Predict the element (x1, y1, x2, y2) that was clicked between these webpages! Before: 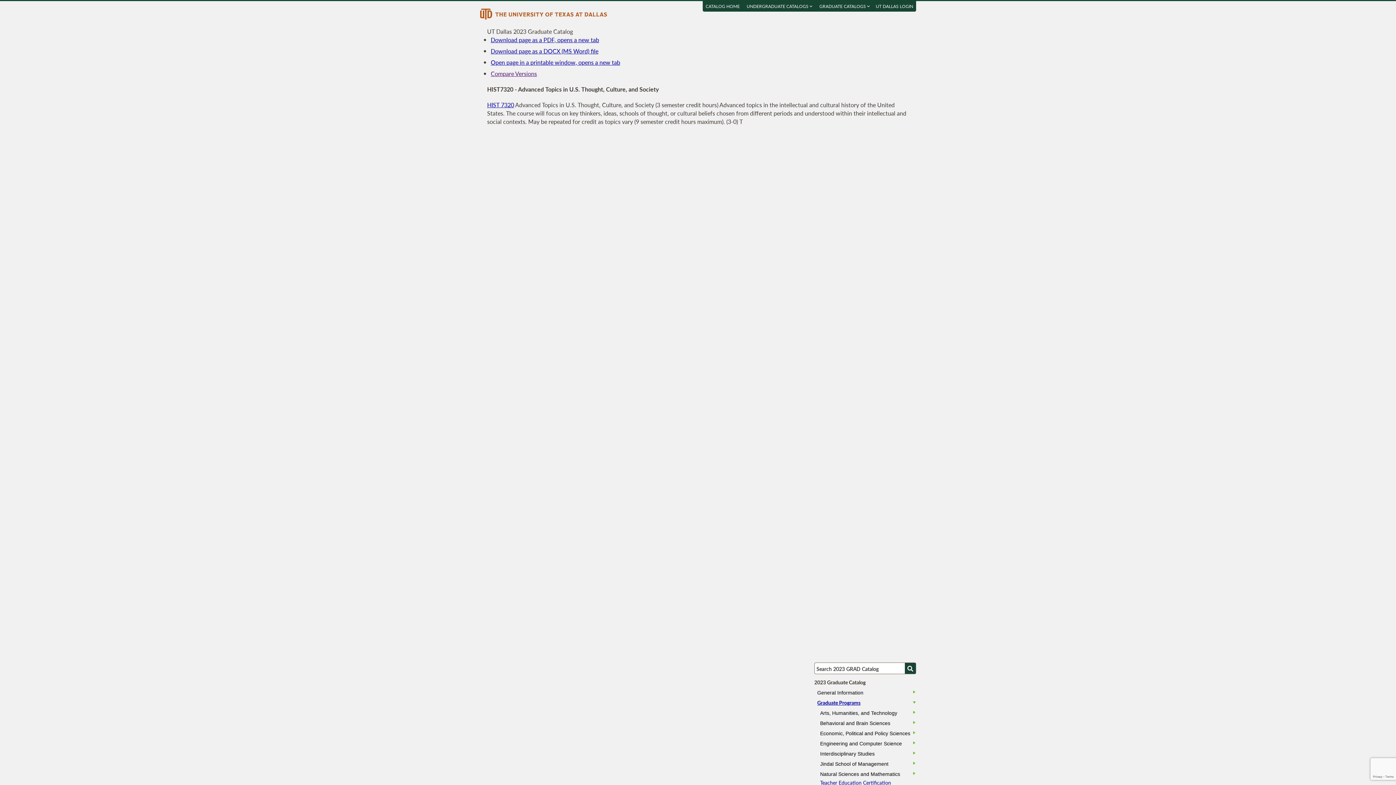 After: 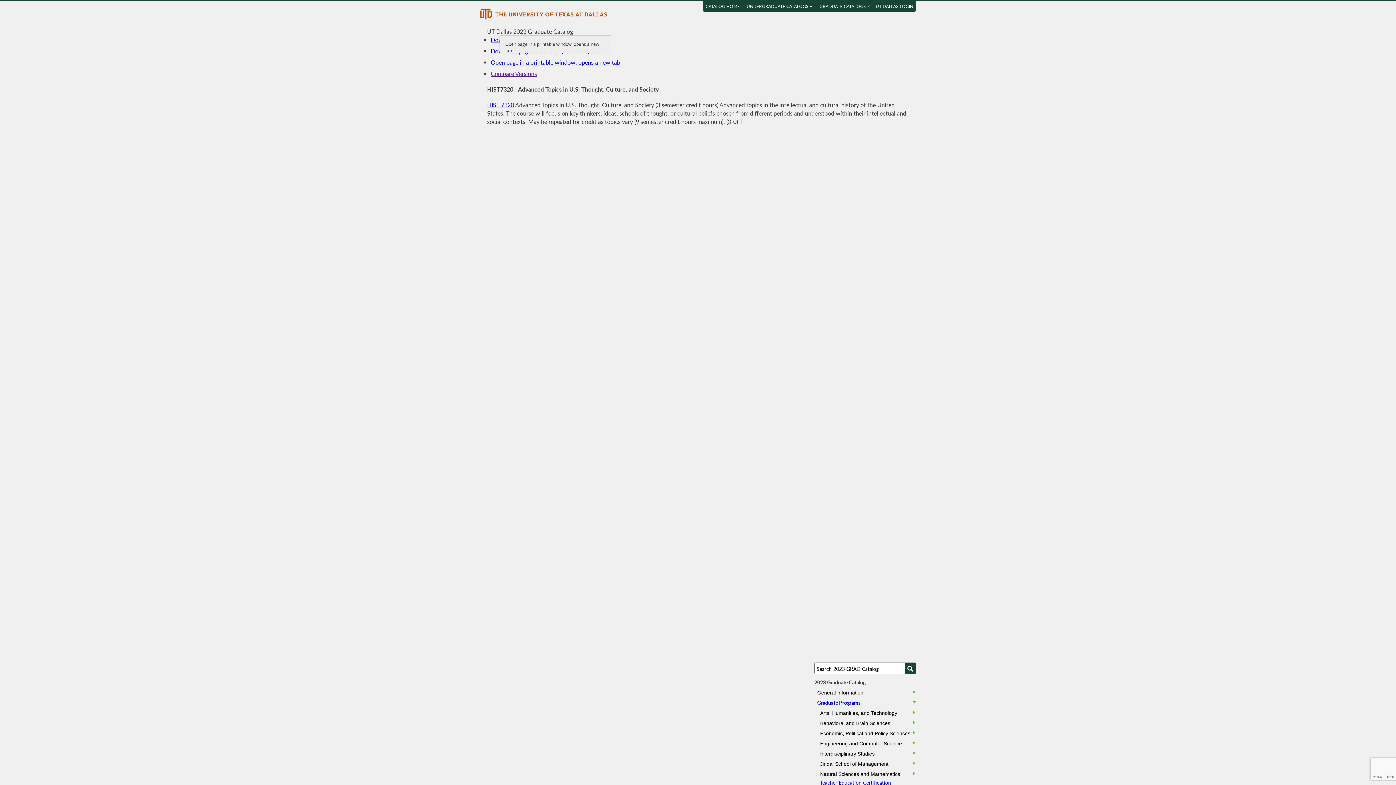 Action: bbox: (490, 58, 620, 66) label: Open page in a printable window, opens a new tab